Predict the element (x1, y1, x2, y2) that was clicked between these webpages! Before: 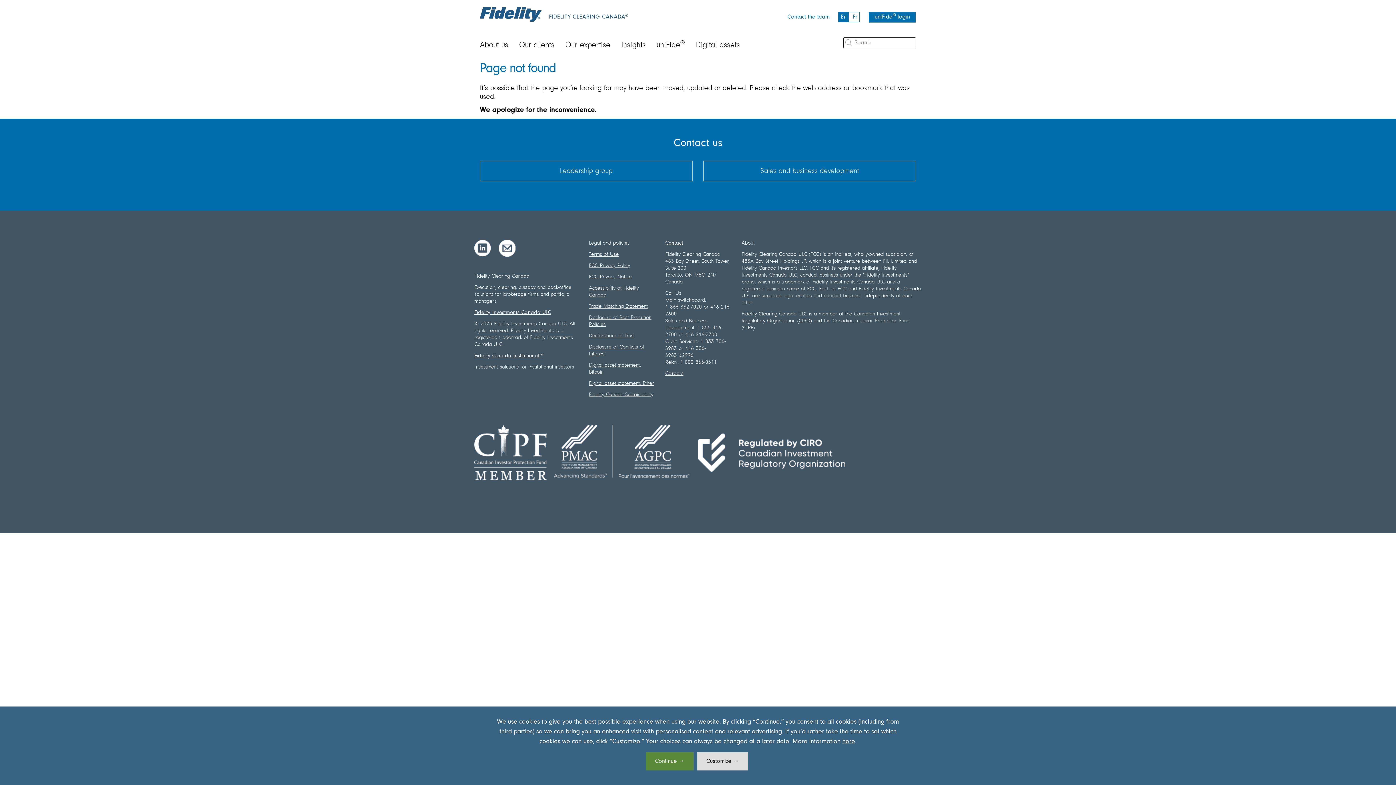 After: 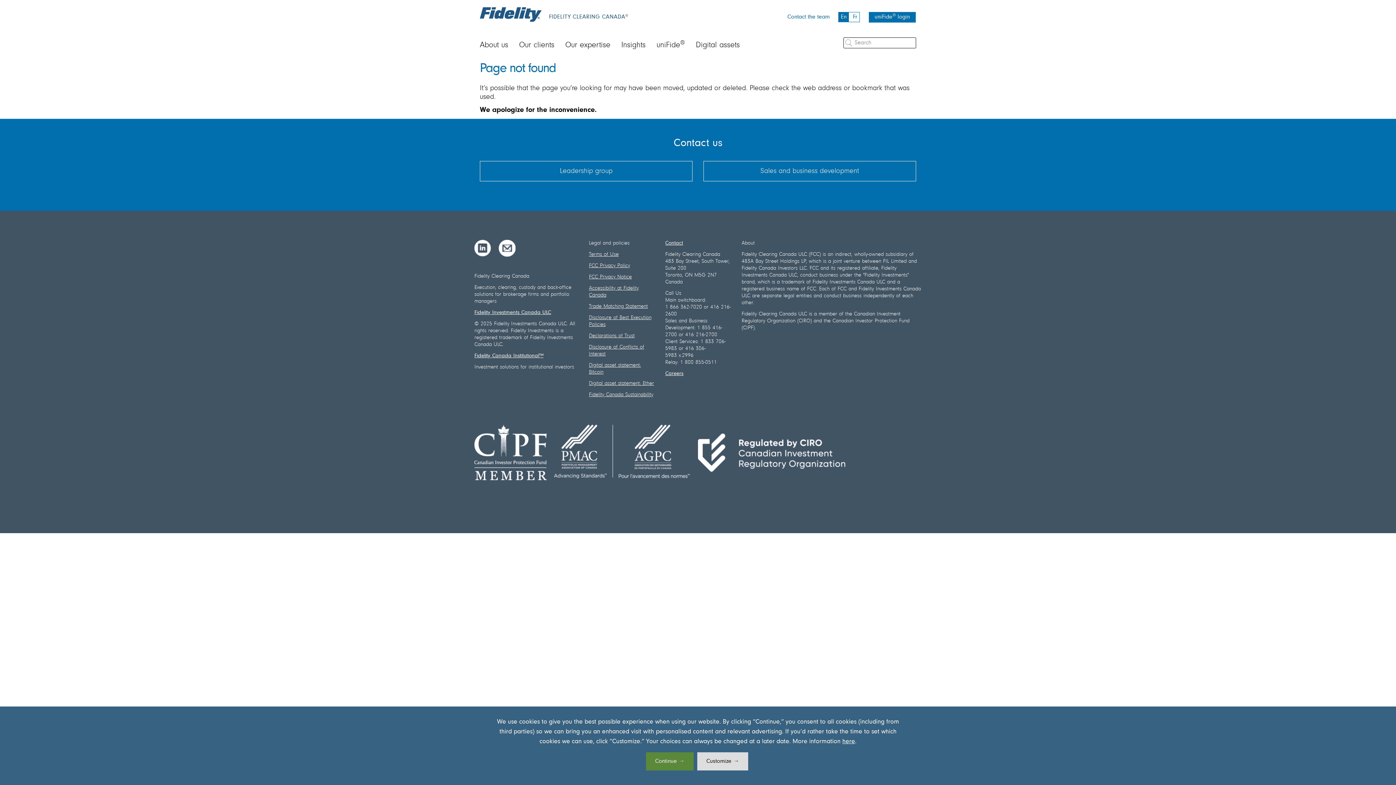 Action: label: FCC Privacy Notice bbox: (589, 273, 654, 280)